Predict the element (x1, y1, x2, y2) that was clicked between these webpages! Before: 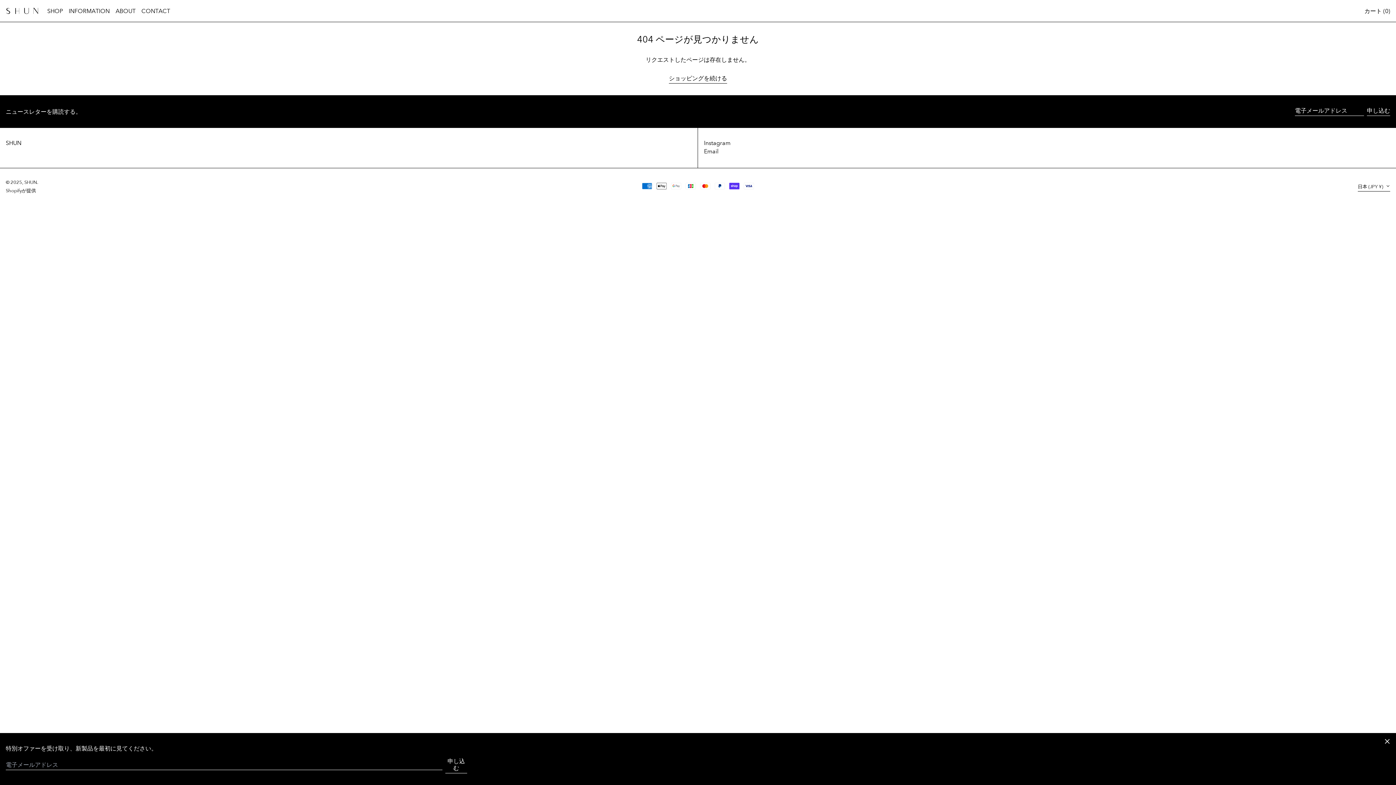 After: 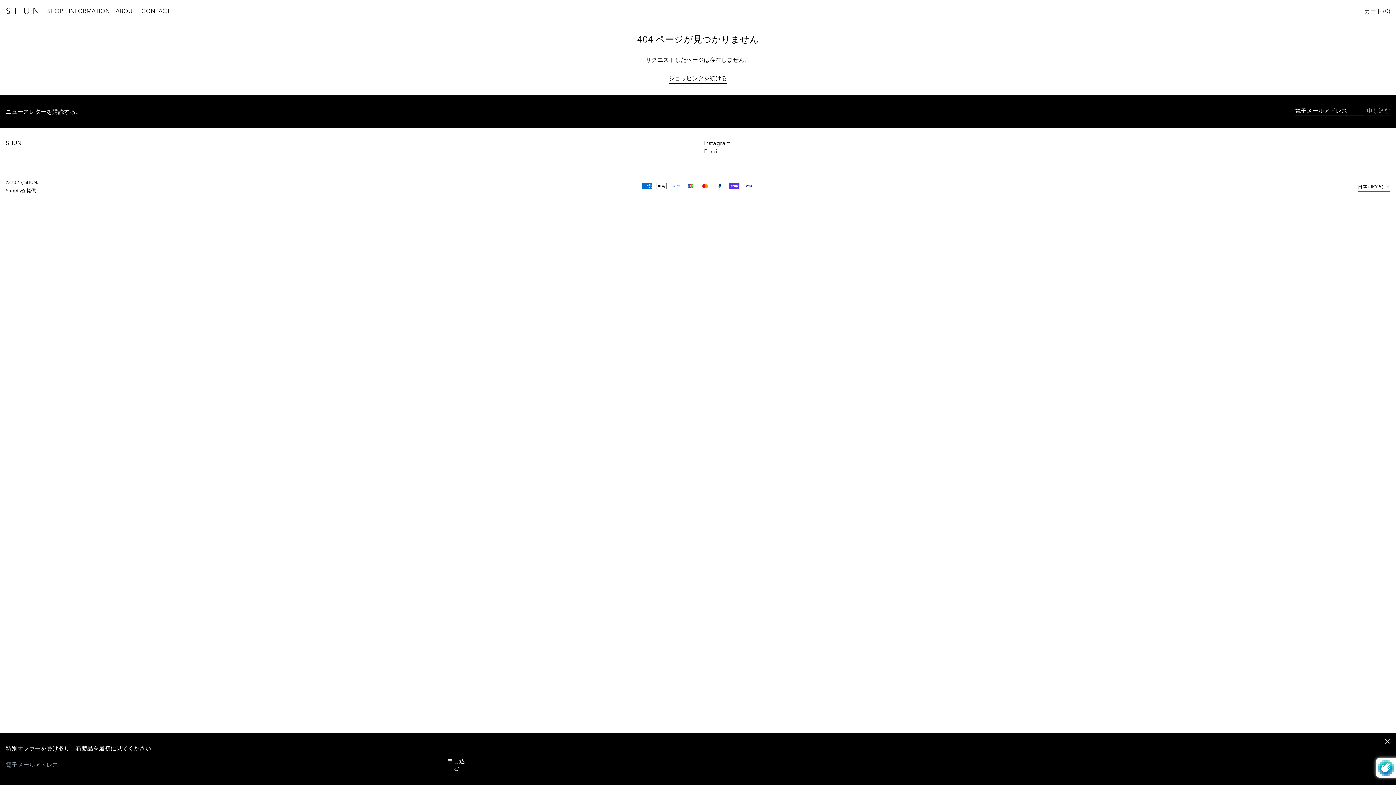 Action: label: 申し込む bbox: (1367, 107, 1390, 116)